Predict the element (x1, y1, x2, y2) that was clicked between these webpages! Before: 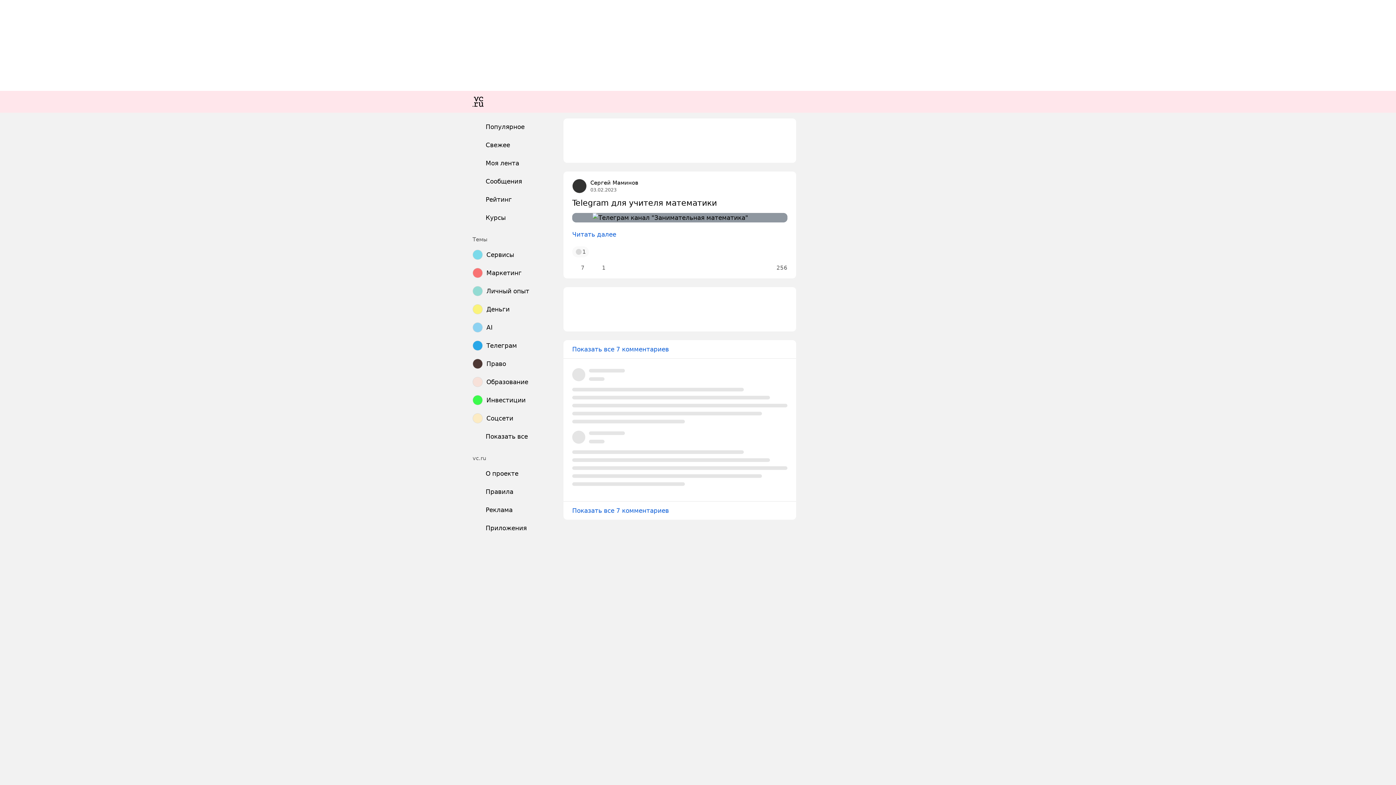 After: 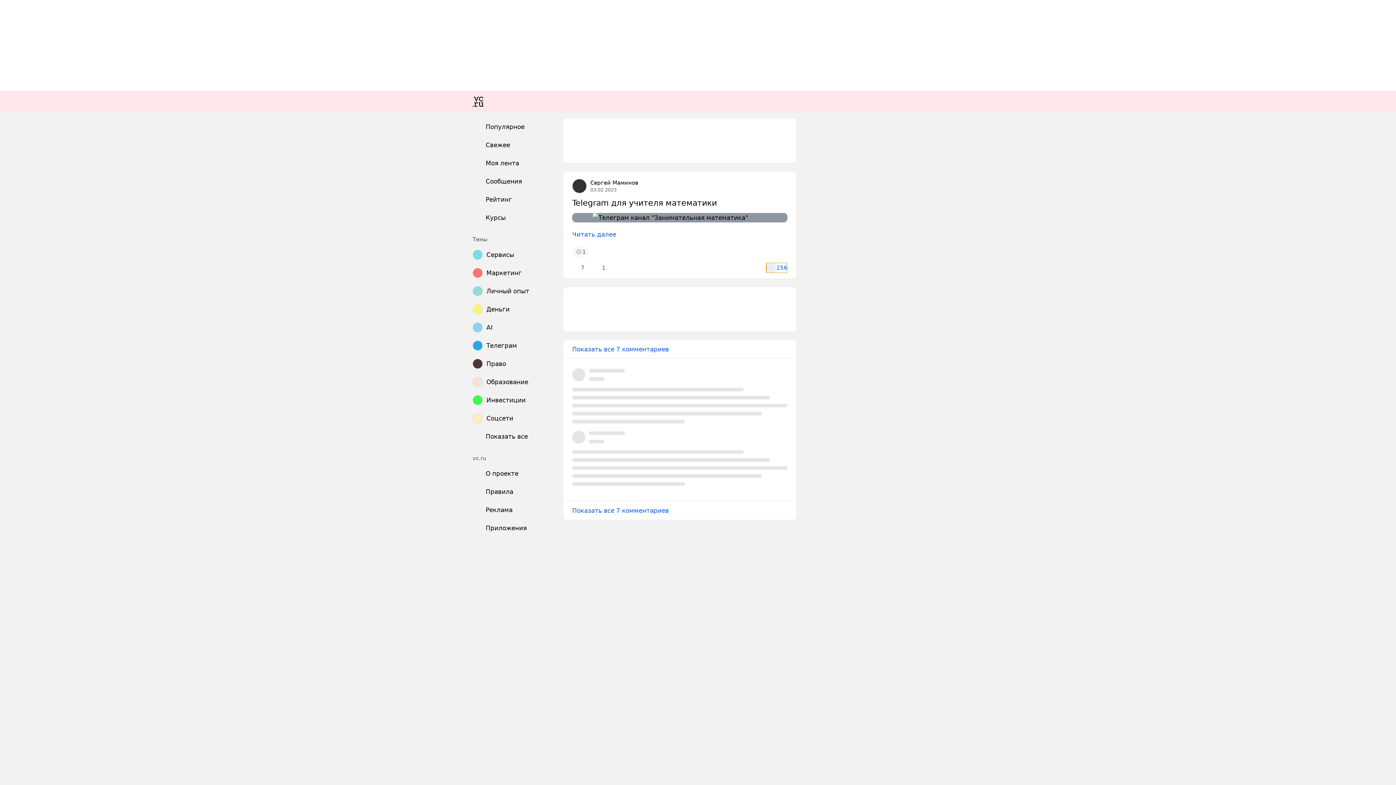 Action: label: 256 bbox: (766, 262, 787, 273)